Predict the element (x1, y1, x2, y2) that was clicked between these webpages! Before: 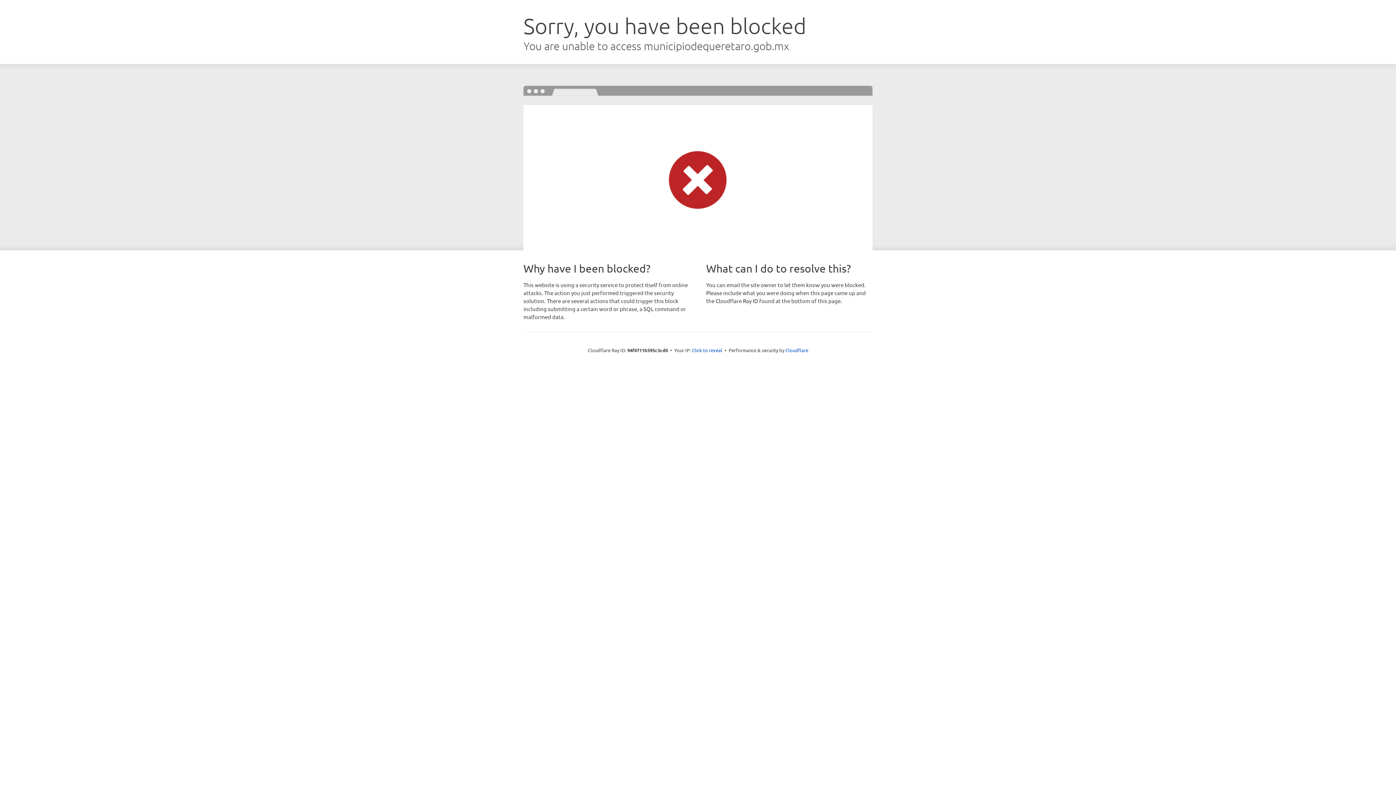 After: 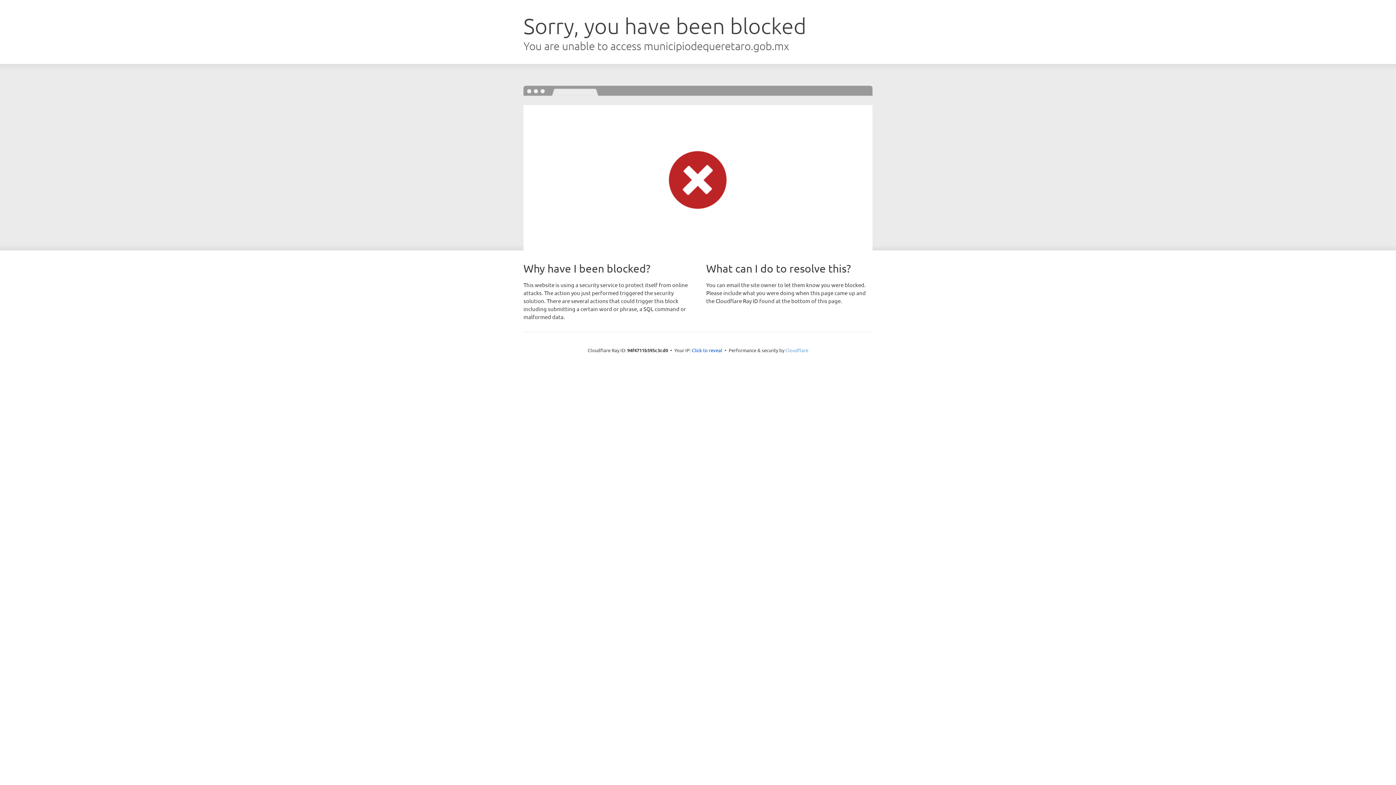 Action: label: Cloudflare bbox: (785, 347, 808, 353)